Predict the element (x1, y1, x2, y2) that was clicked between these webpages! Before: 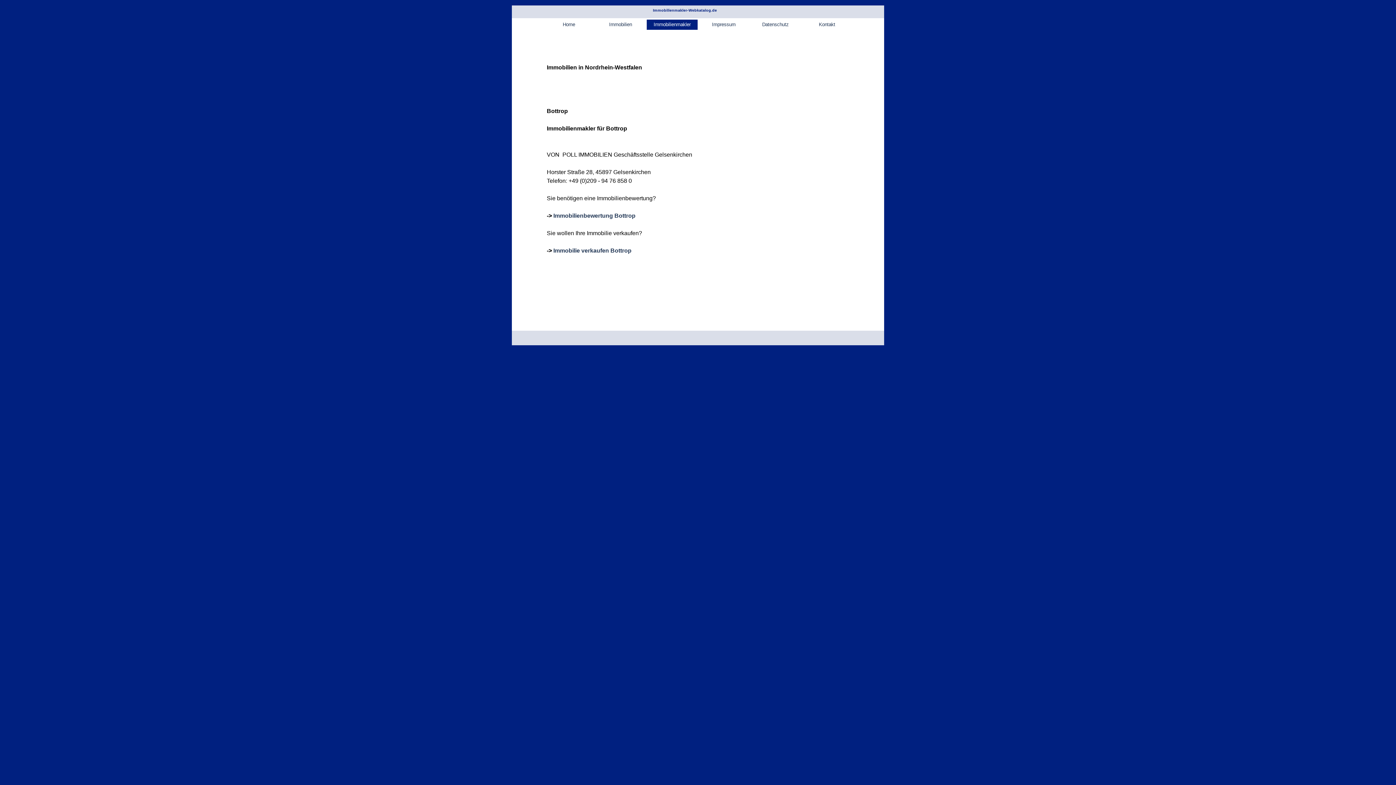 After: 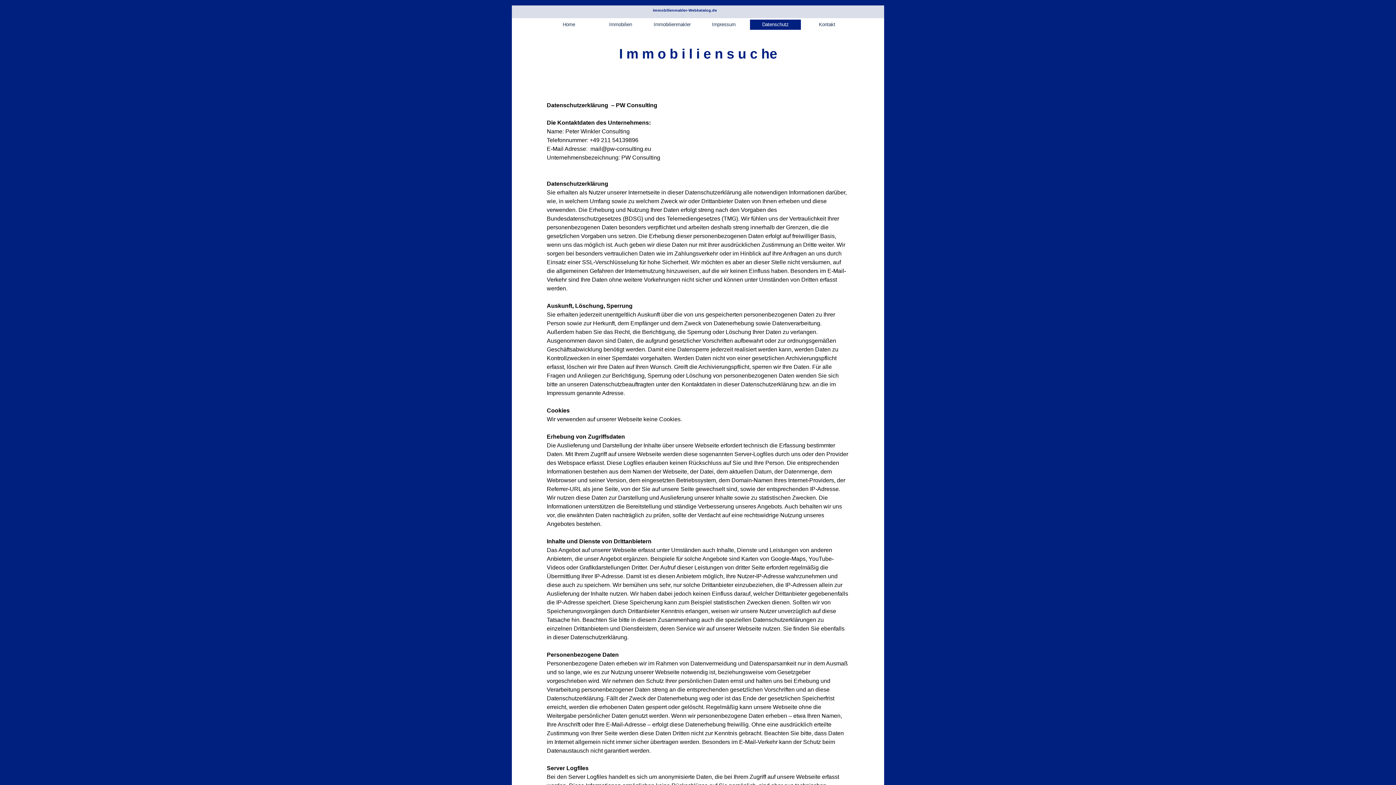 Action: label: Datenschutz bbox: (752, 19, 799, 29)